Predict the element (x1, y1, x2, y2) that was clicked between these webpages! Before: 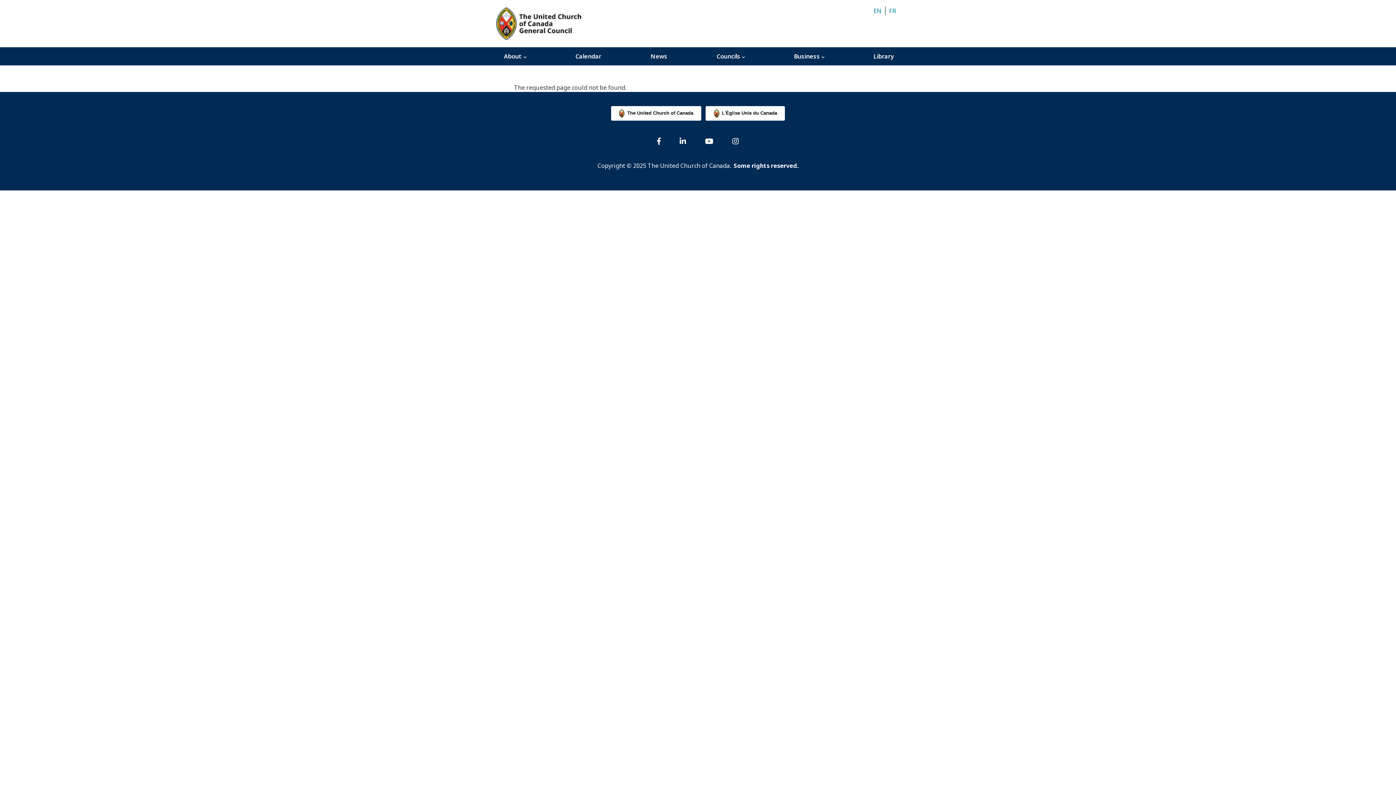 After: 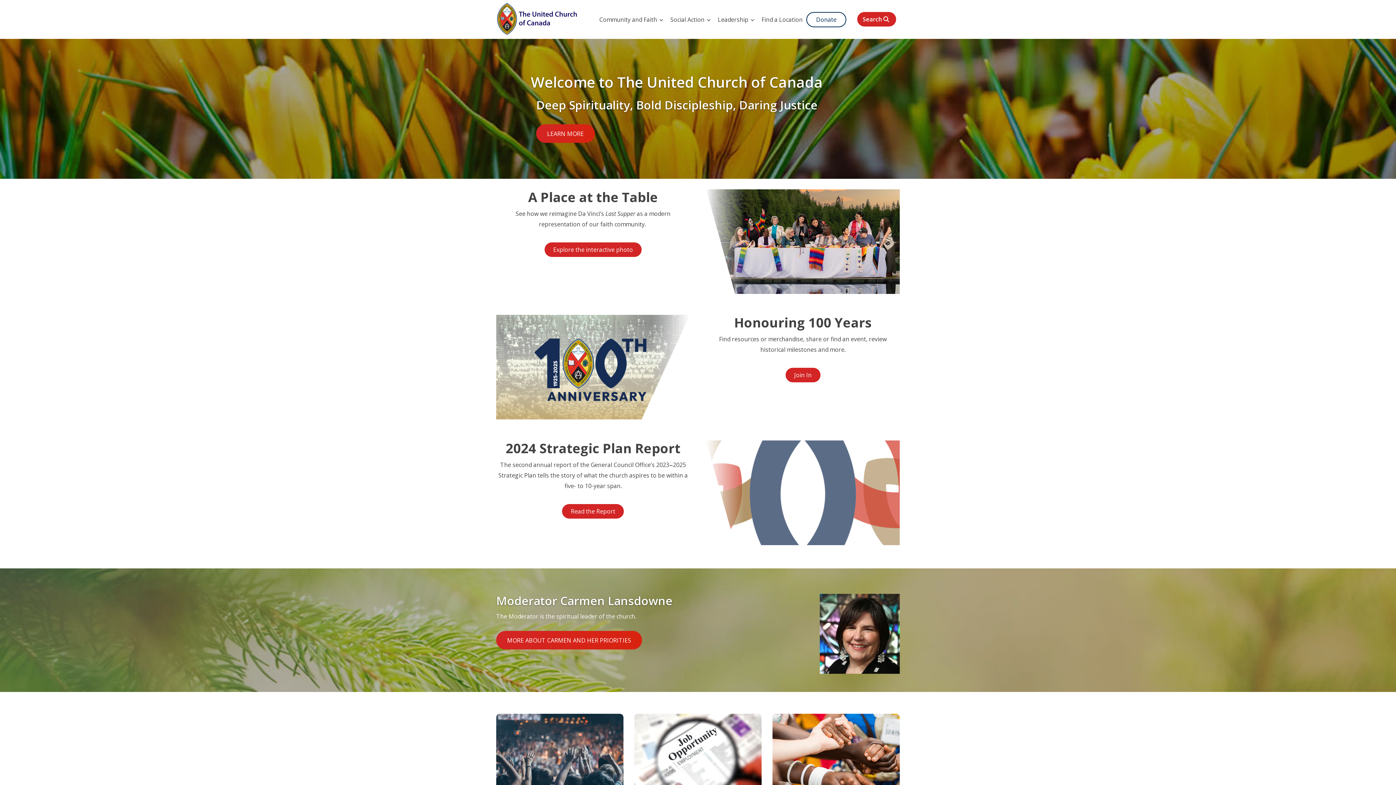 Action: label: The United Church of Canada bbox: (611, 106, 701, 120)